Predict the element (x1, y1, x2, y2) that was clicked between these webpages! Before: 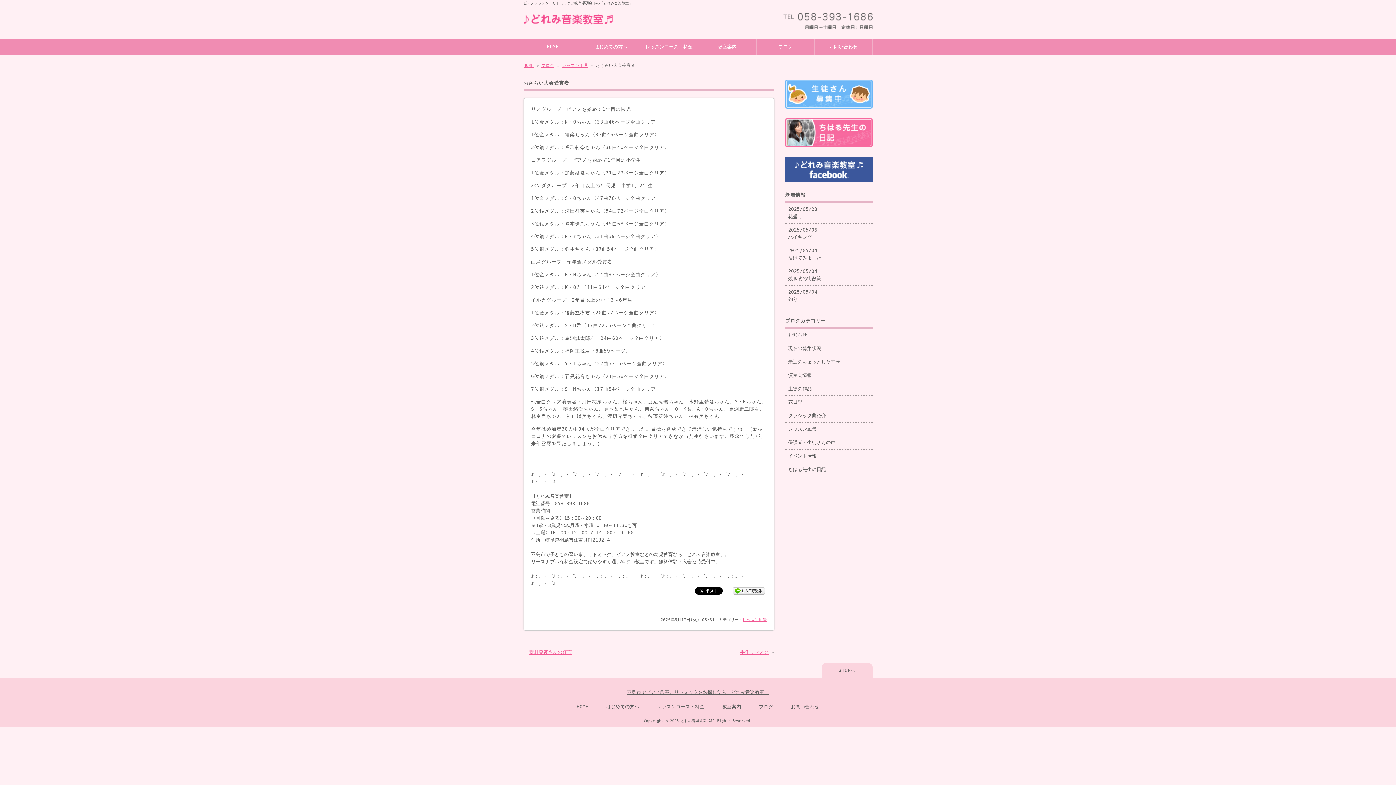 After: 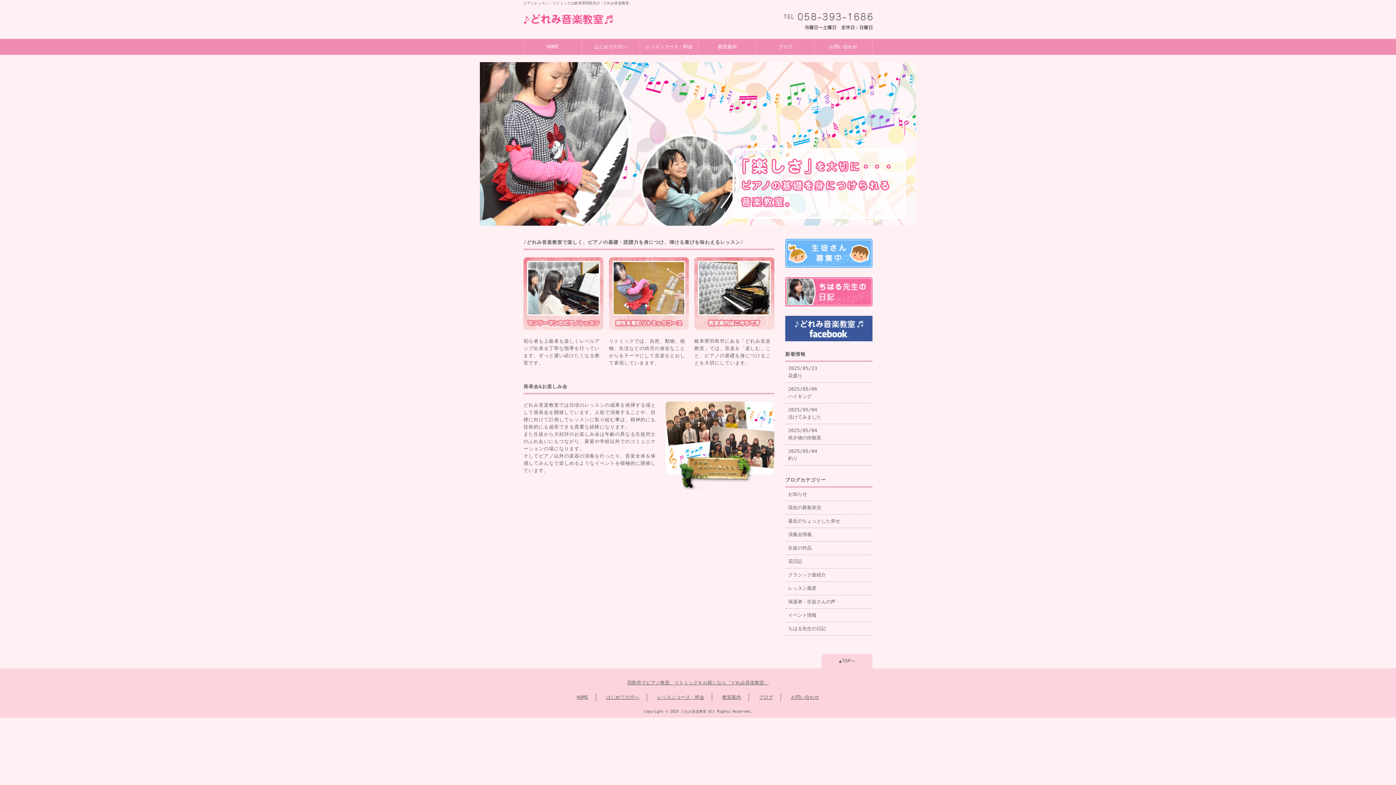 Action: bbox: (523, 62, 533, 68) label: HOME